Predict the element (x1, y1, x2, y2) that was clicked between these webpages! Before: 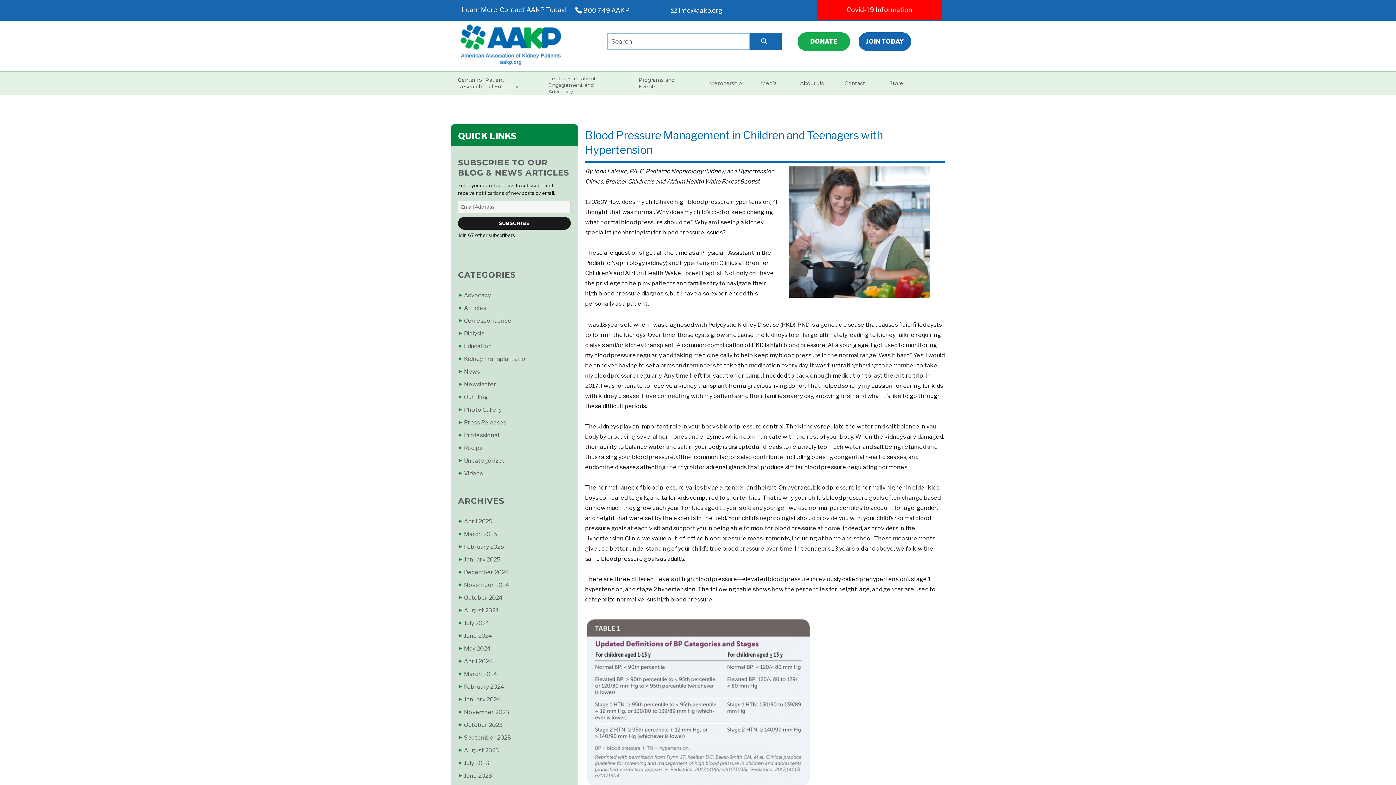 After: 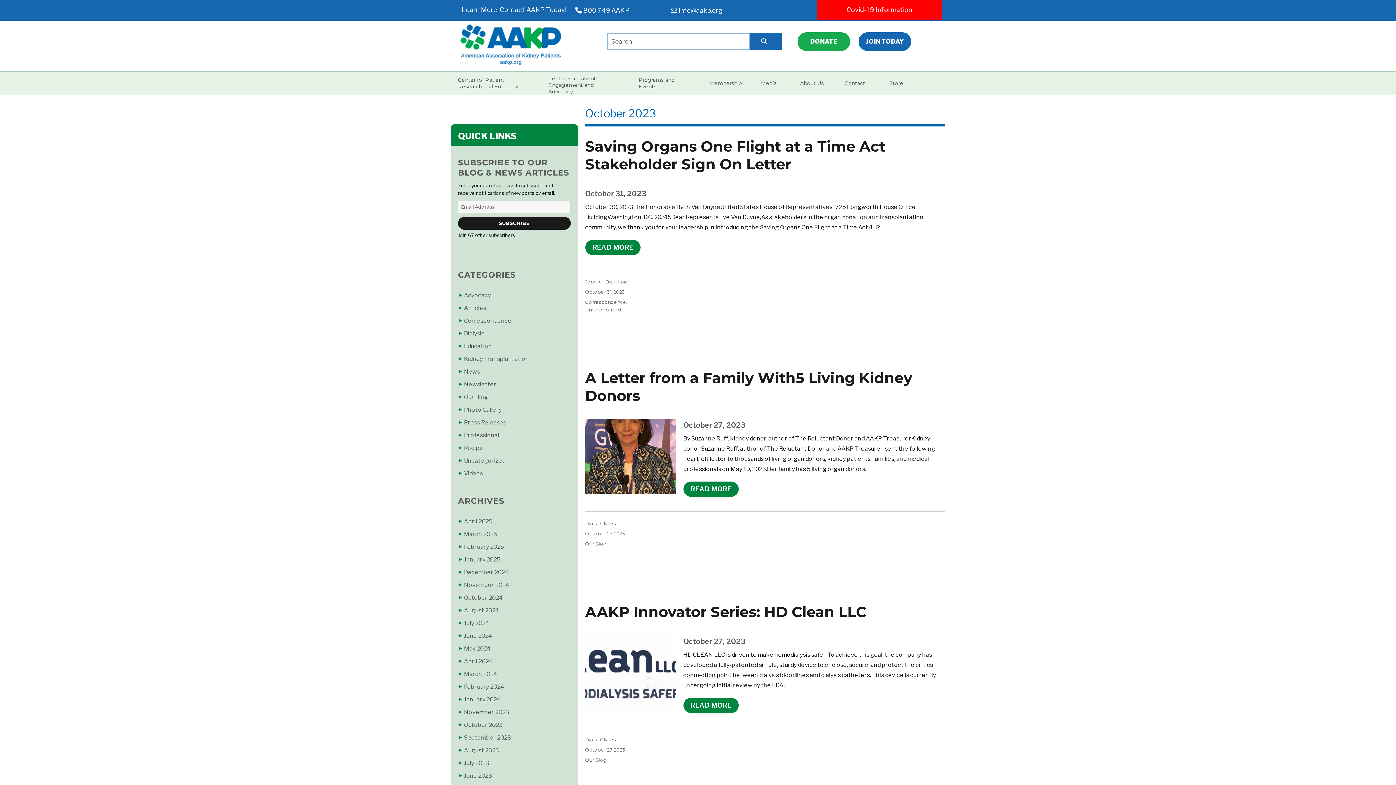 Action: label: October 2023 bbox: (464, 721, 502, 728)